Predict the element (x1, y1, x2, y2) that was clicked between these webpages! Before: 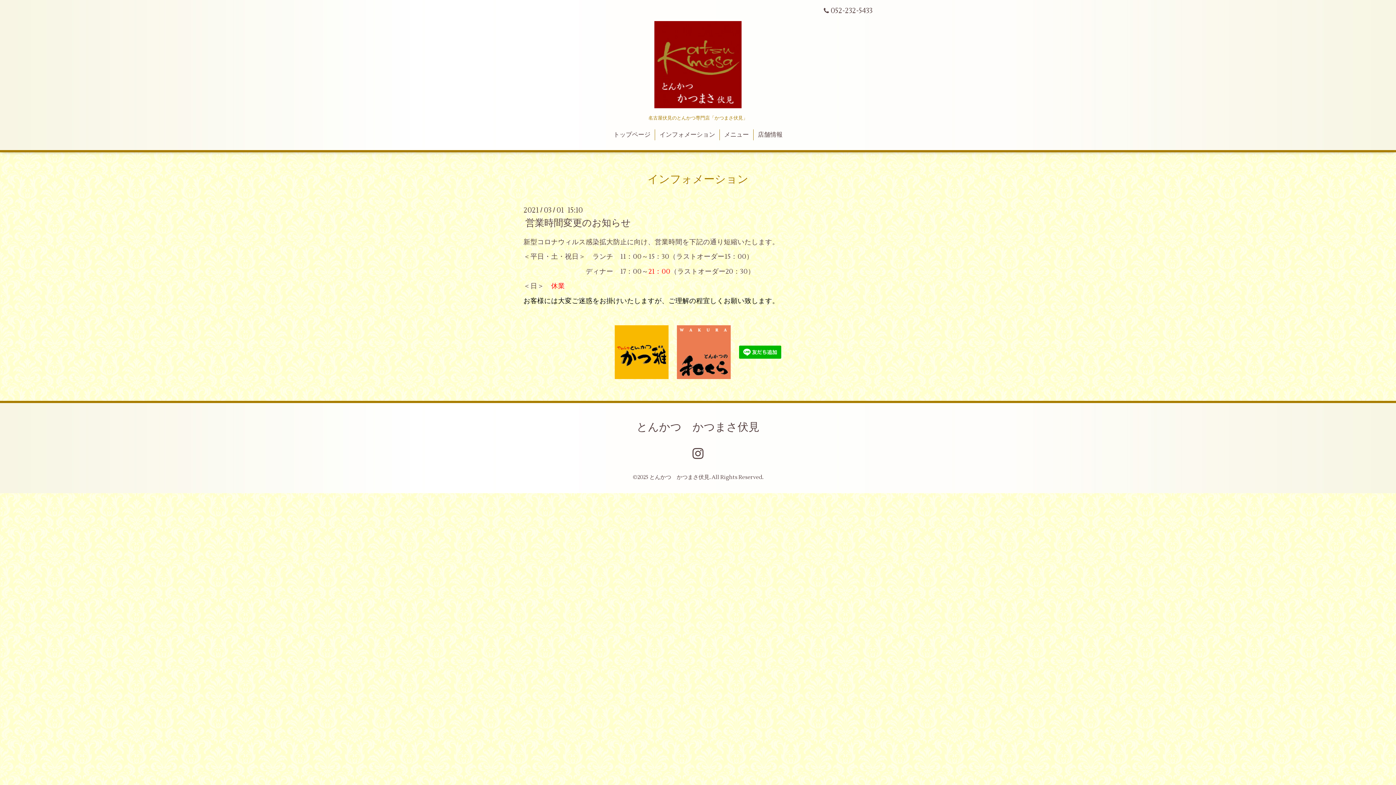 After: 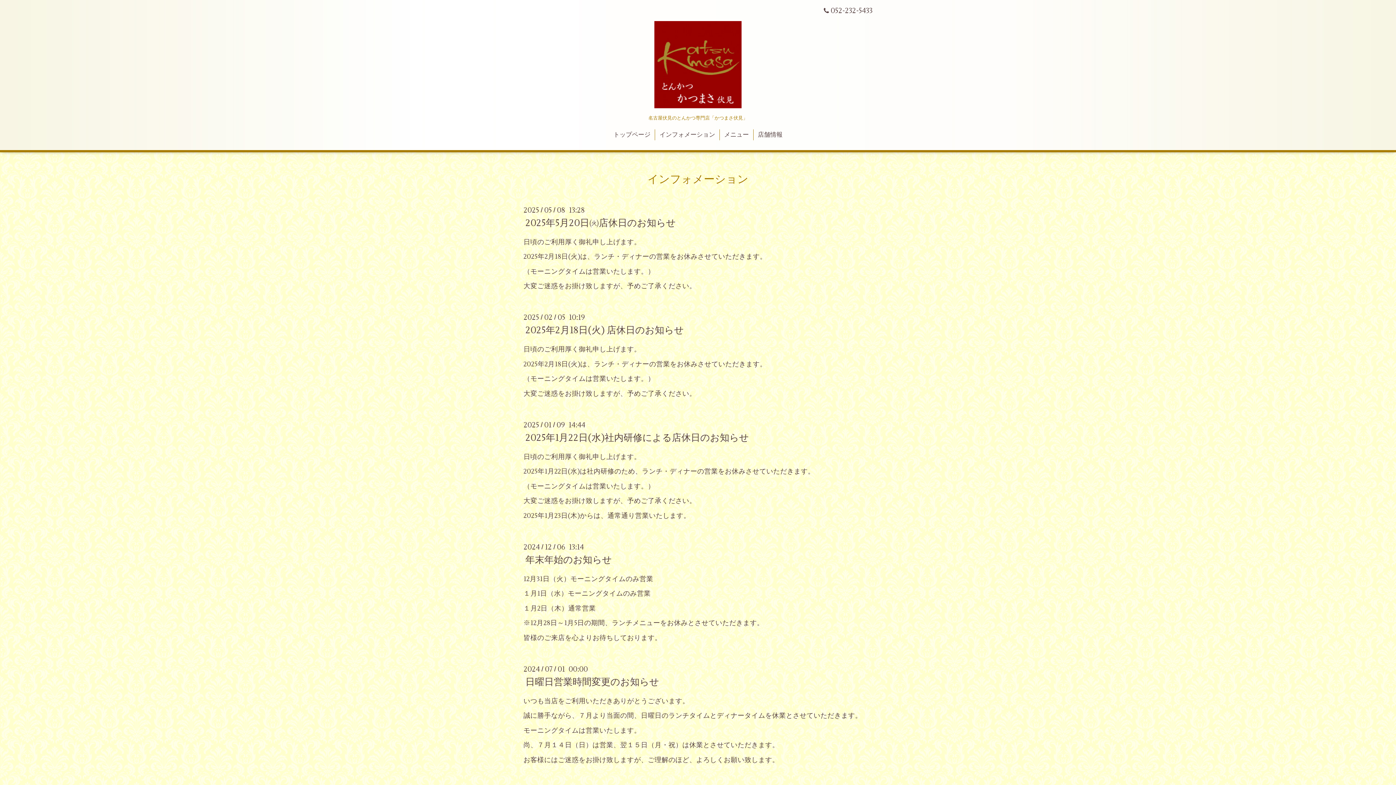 Action: label: インフォメーション bbox: (645, 168, 750, 189)